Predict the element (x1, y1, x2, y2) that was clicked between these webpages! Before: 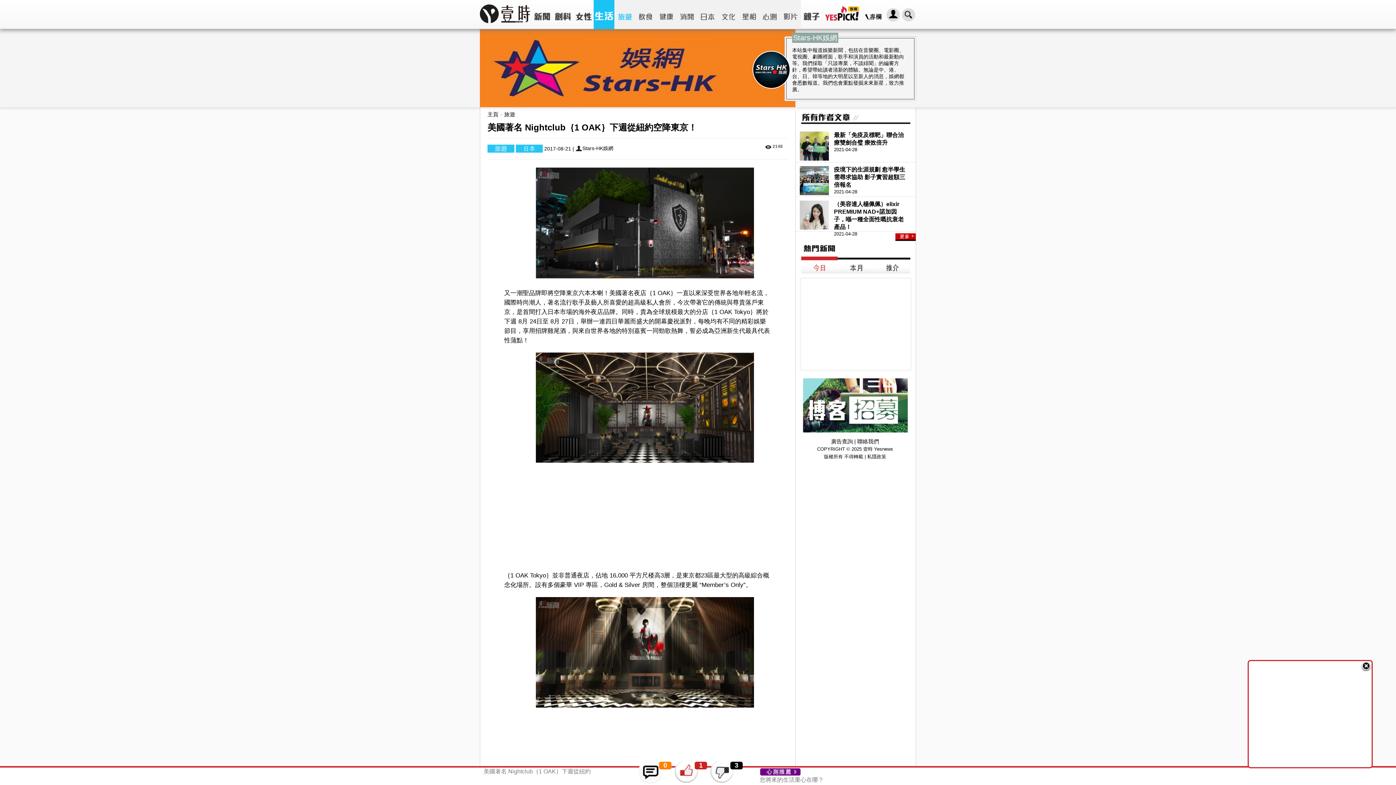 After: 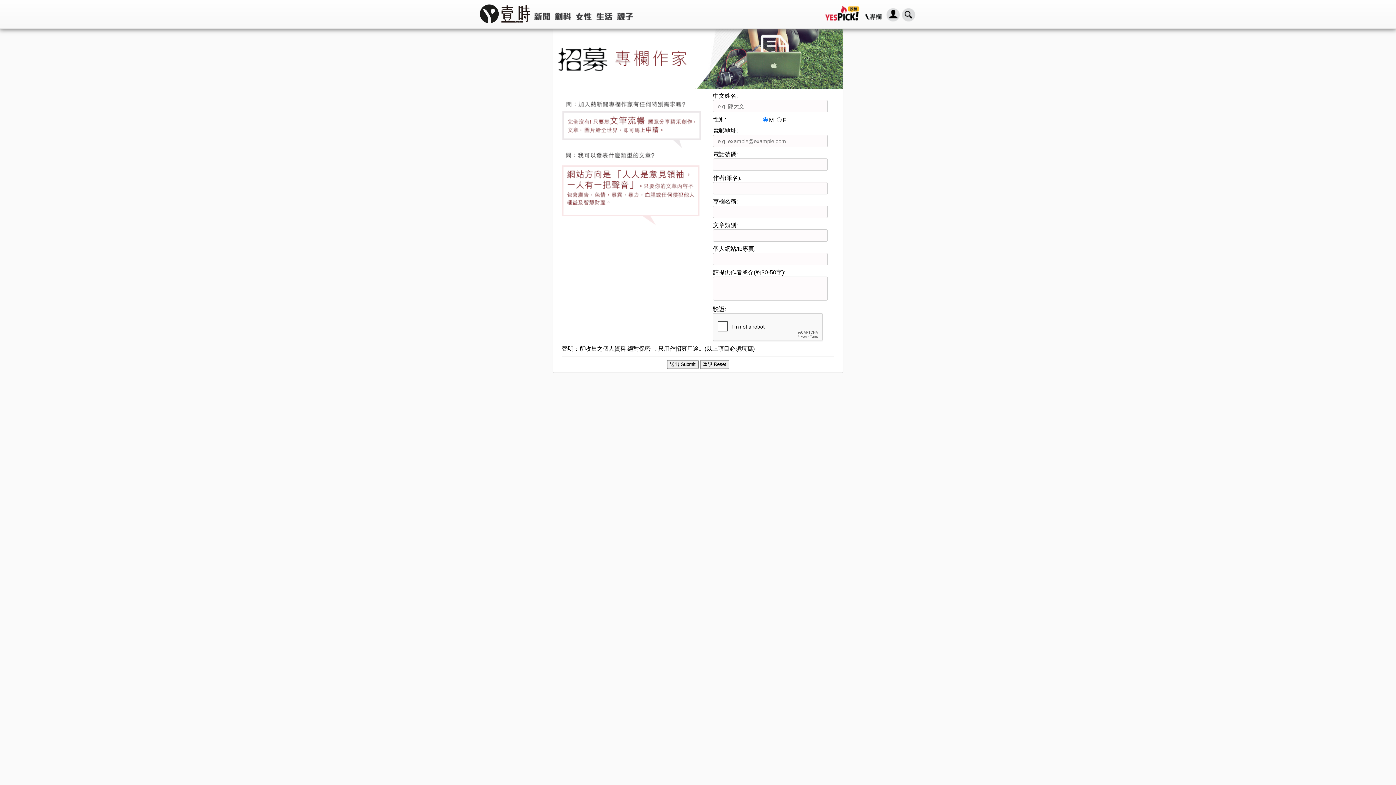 Action: bbox: (802, 427, 909, 433)